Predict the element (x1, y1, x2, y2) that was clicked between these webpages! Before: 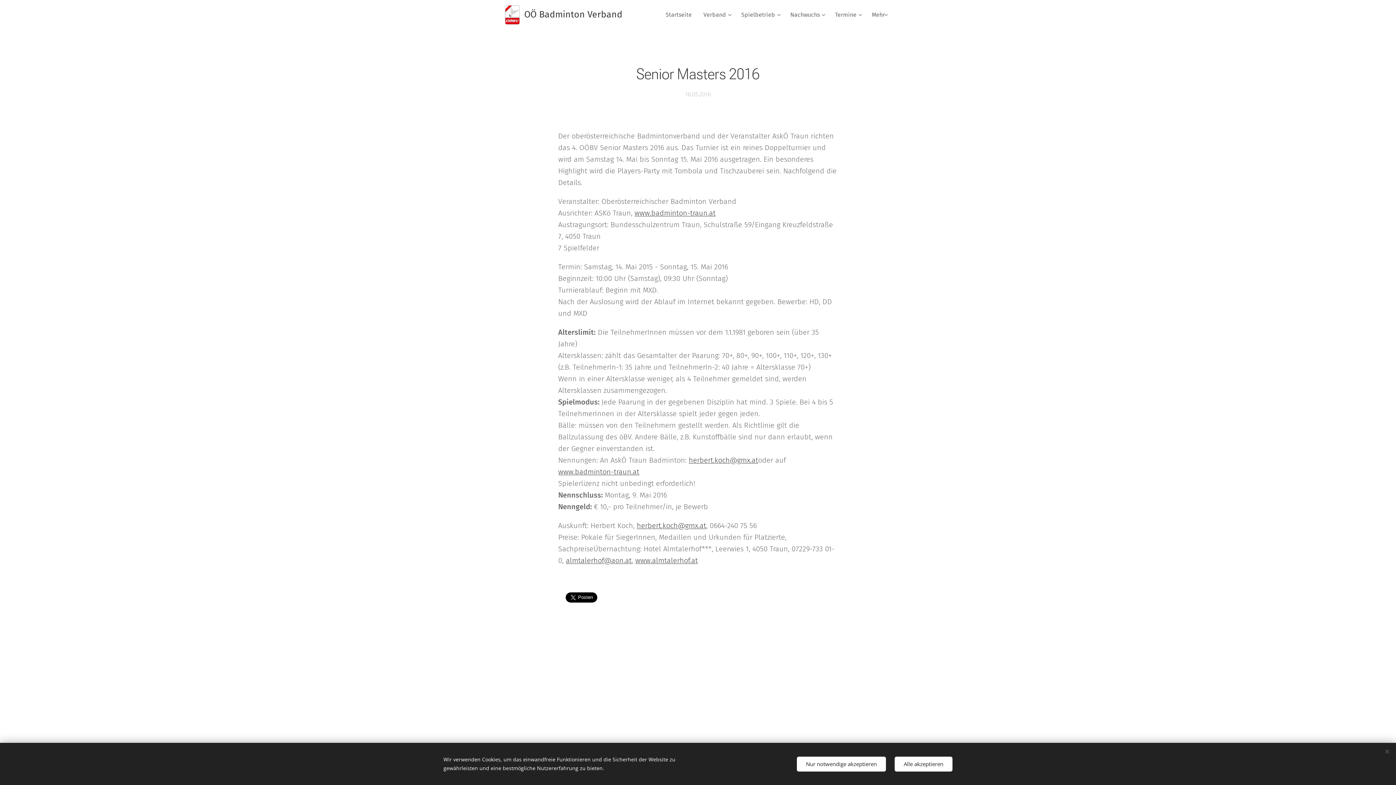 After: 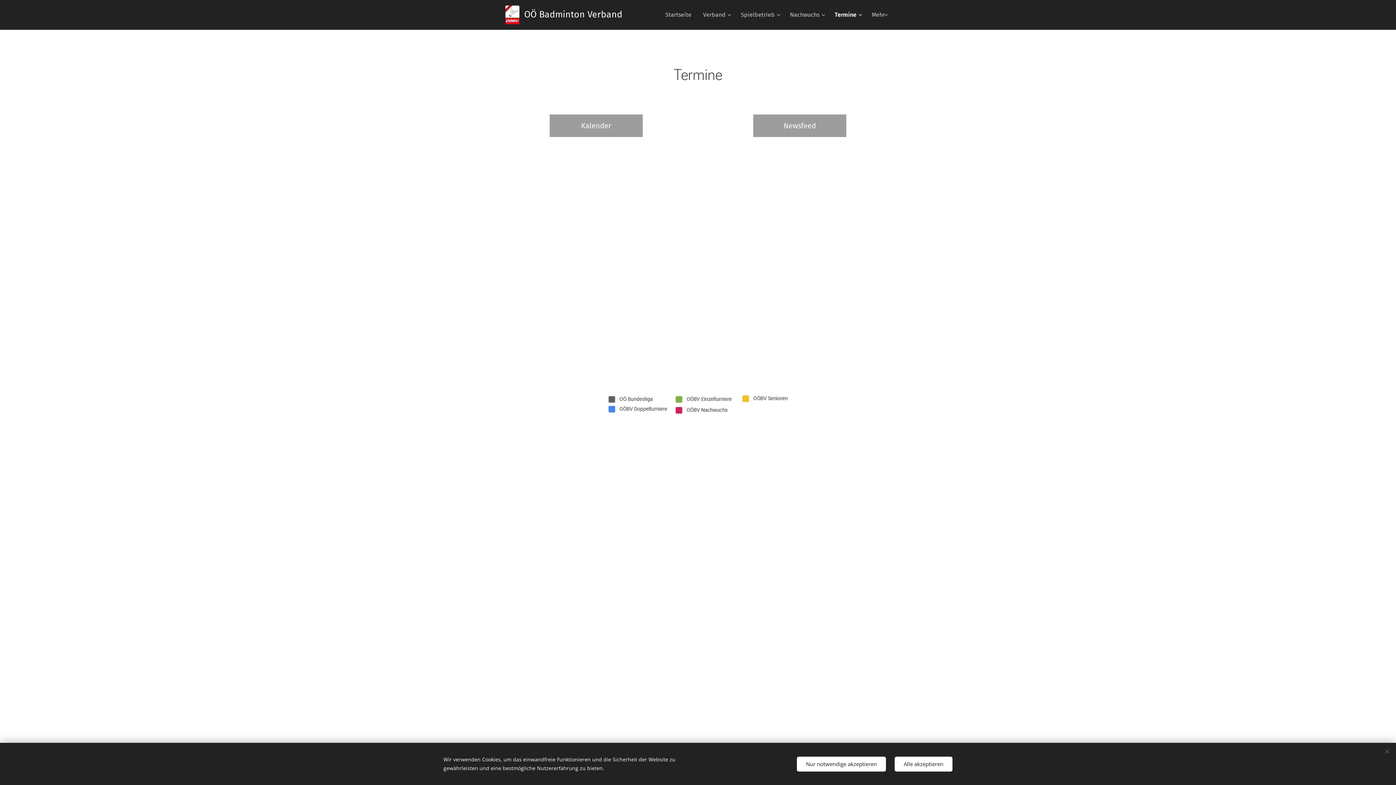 Action: label: Termine bbox: (829, 5, 866, 24)